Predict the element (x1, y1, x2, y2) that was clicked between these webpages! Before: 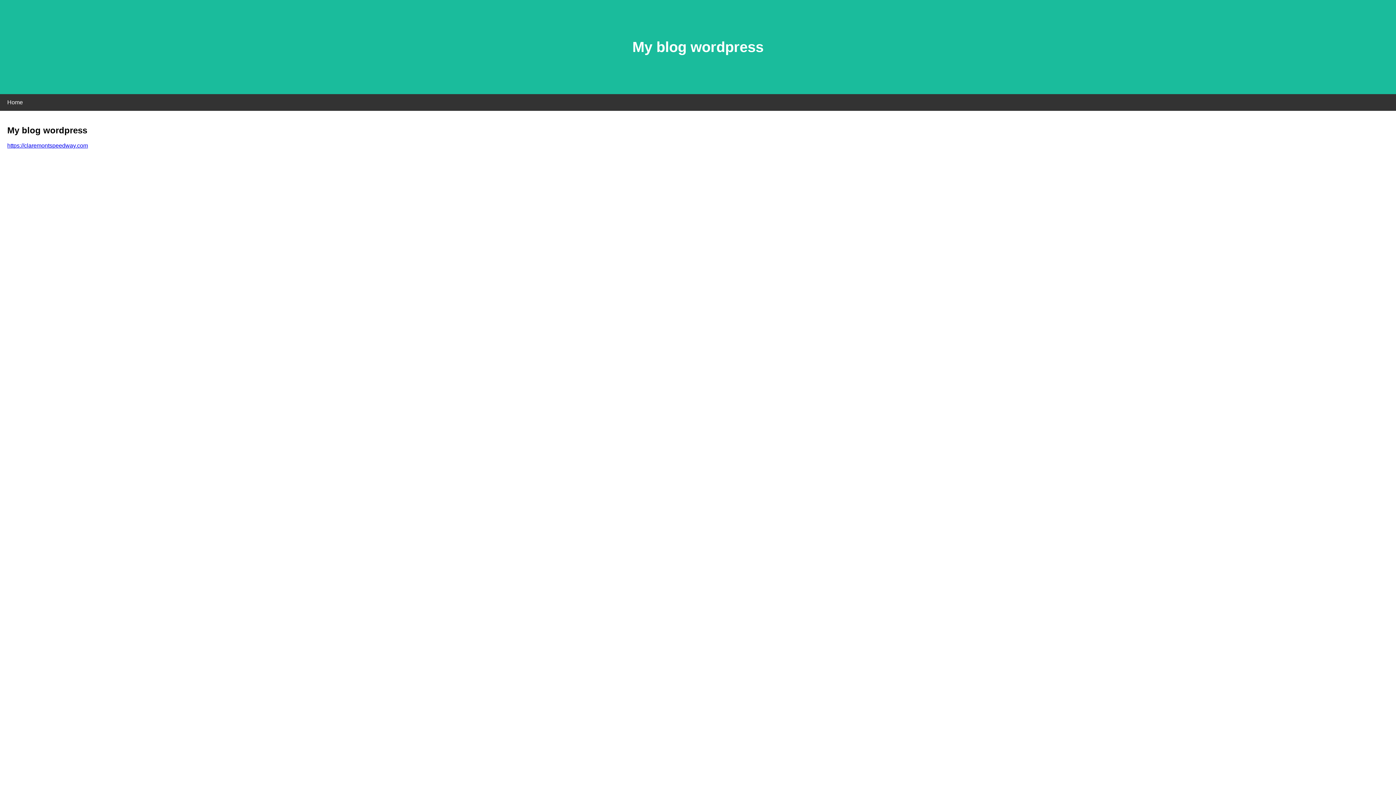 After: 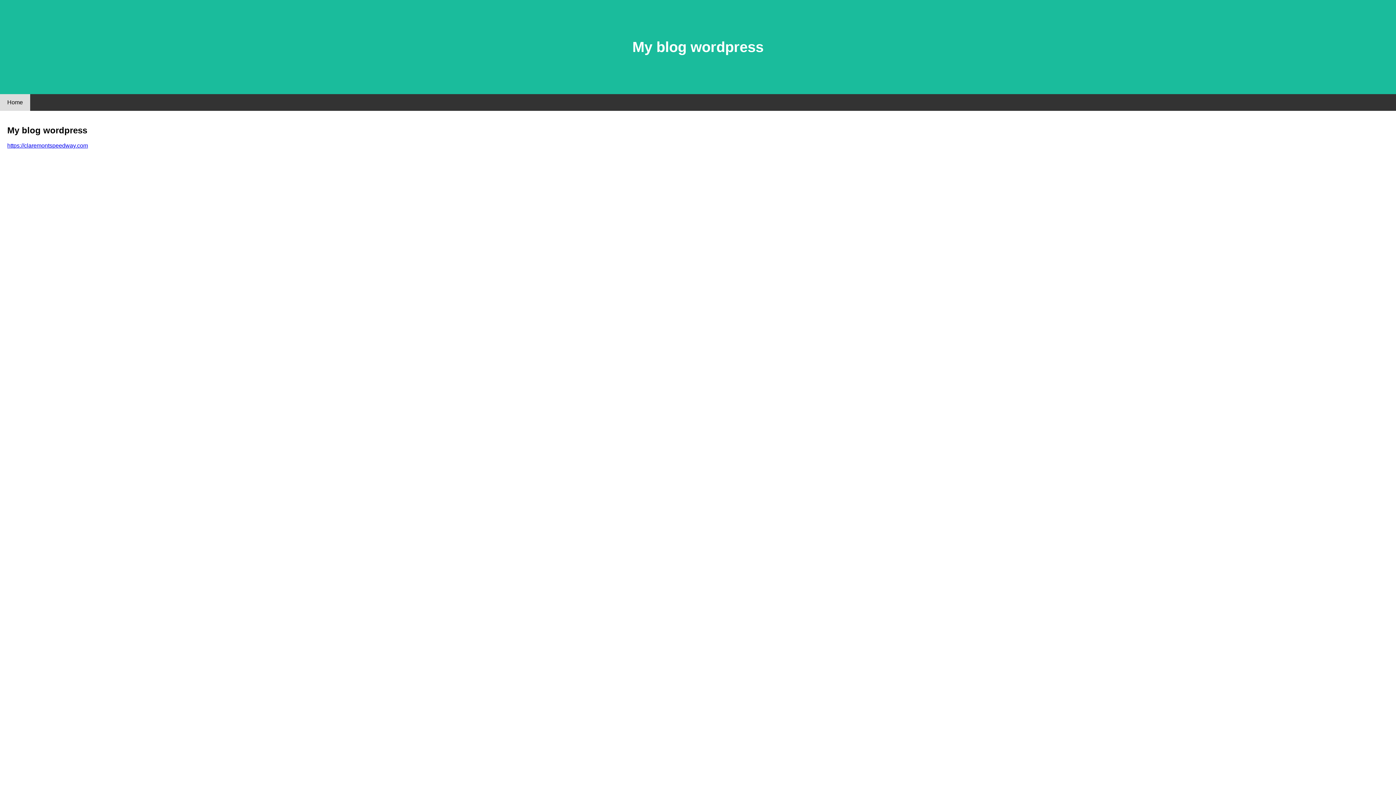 Action: bbox: (0, 94, 30, 110) label: Home